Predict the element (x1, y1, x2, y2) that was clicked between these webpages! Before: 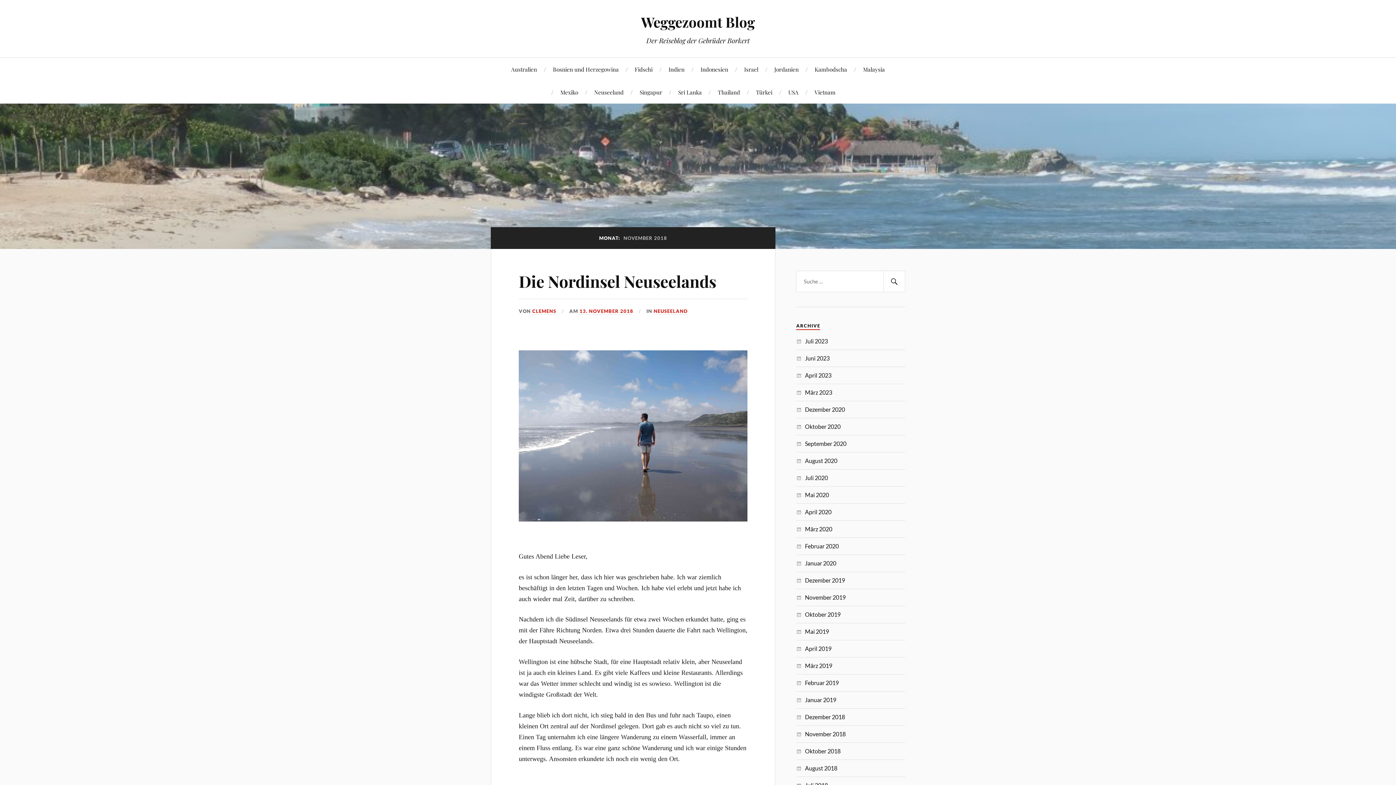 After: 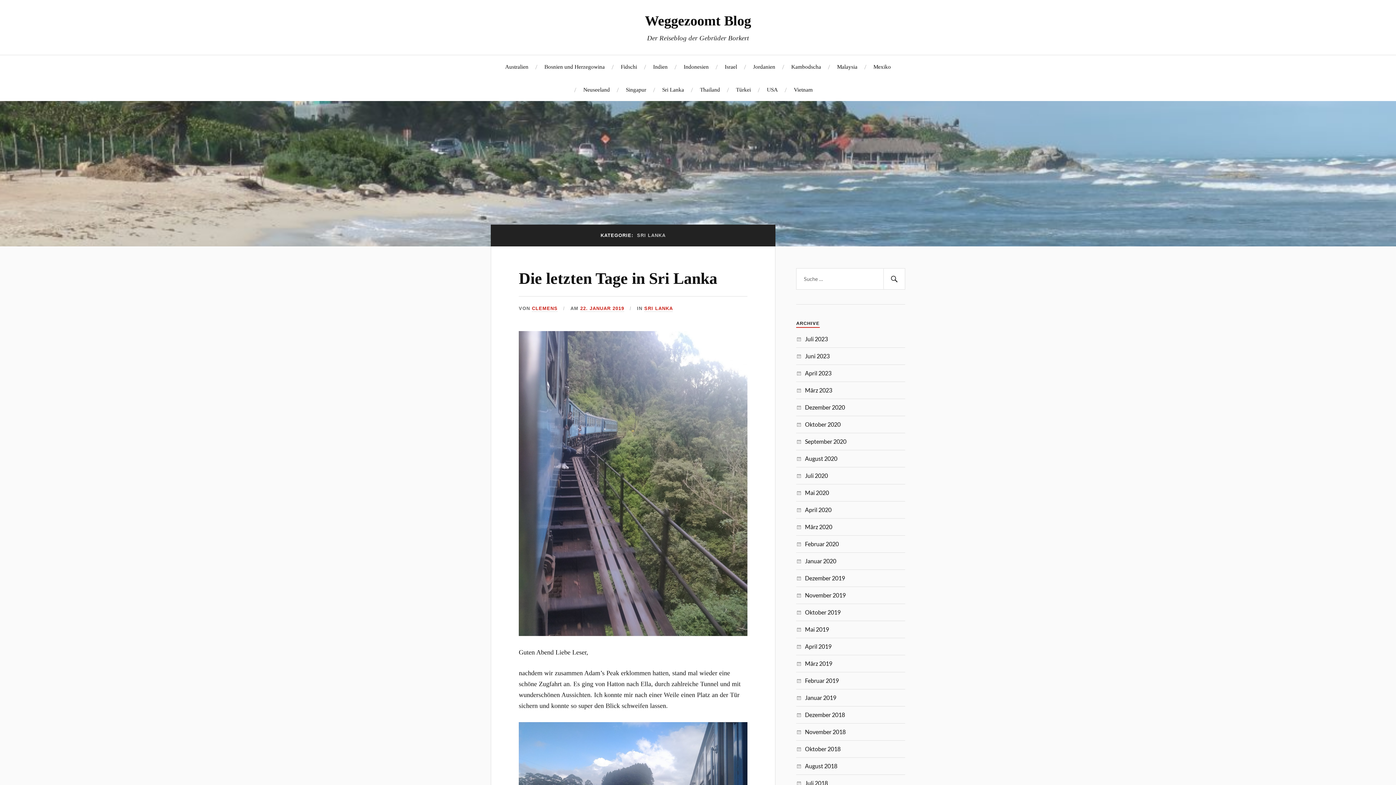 Action: bbox: (678, 80, 702, 103) label: Sri Lanka